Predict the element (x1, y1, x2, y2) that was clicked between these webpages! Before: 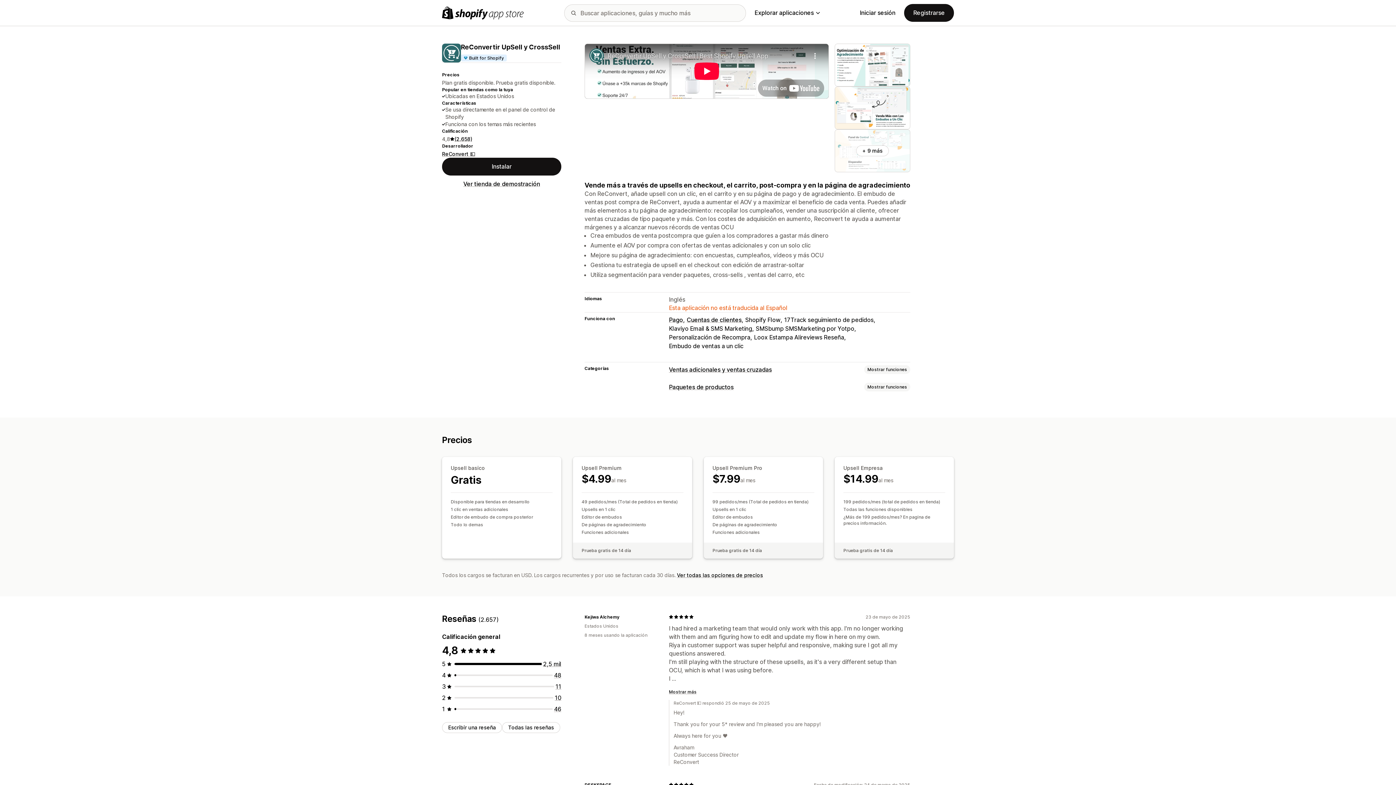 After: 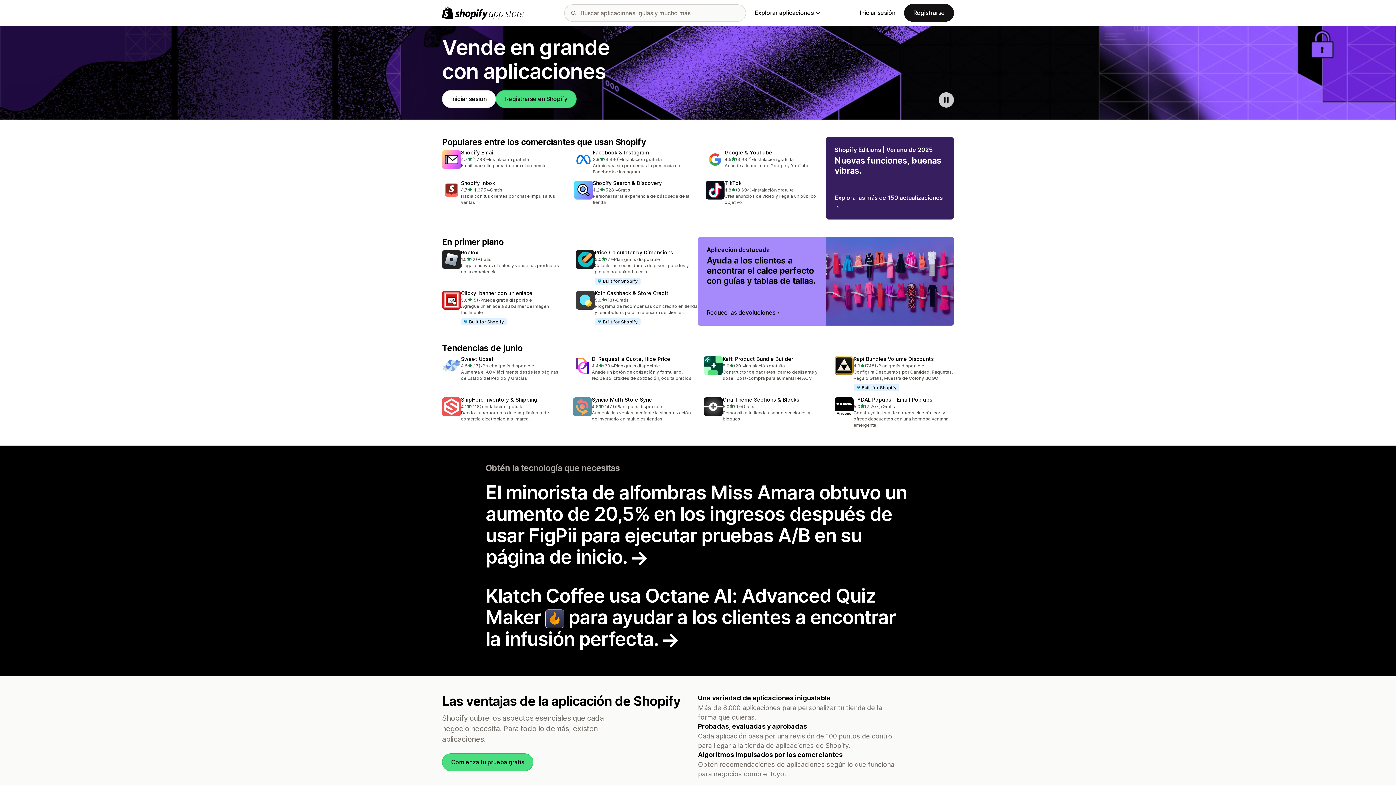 Action: bbox: (442, 6, 524, 19) label: Logo de la tienda de aplicaciones de Shopify